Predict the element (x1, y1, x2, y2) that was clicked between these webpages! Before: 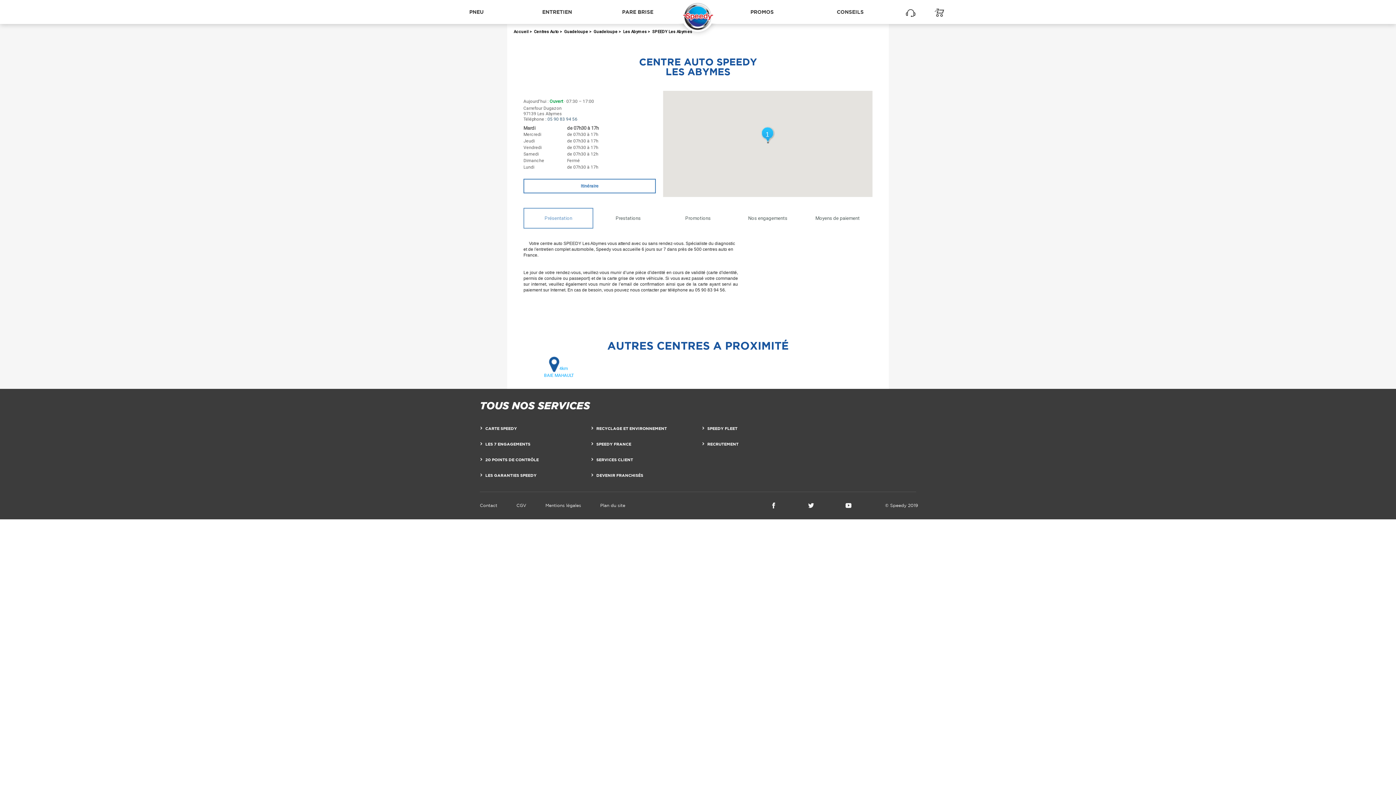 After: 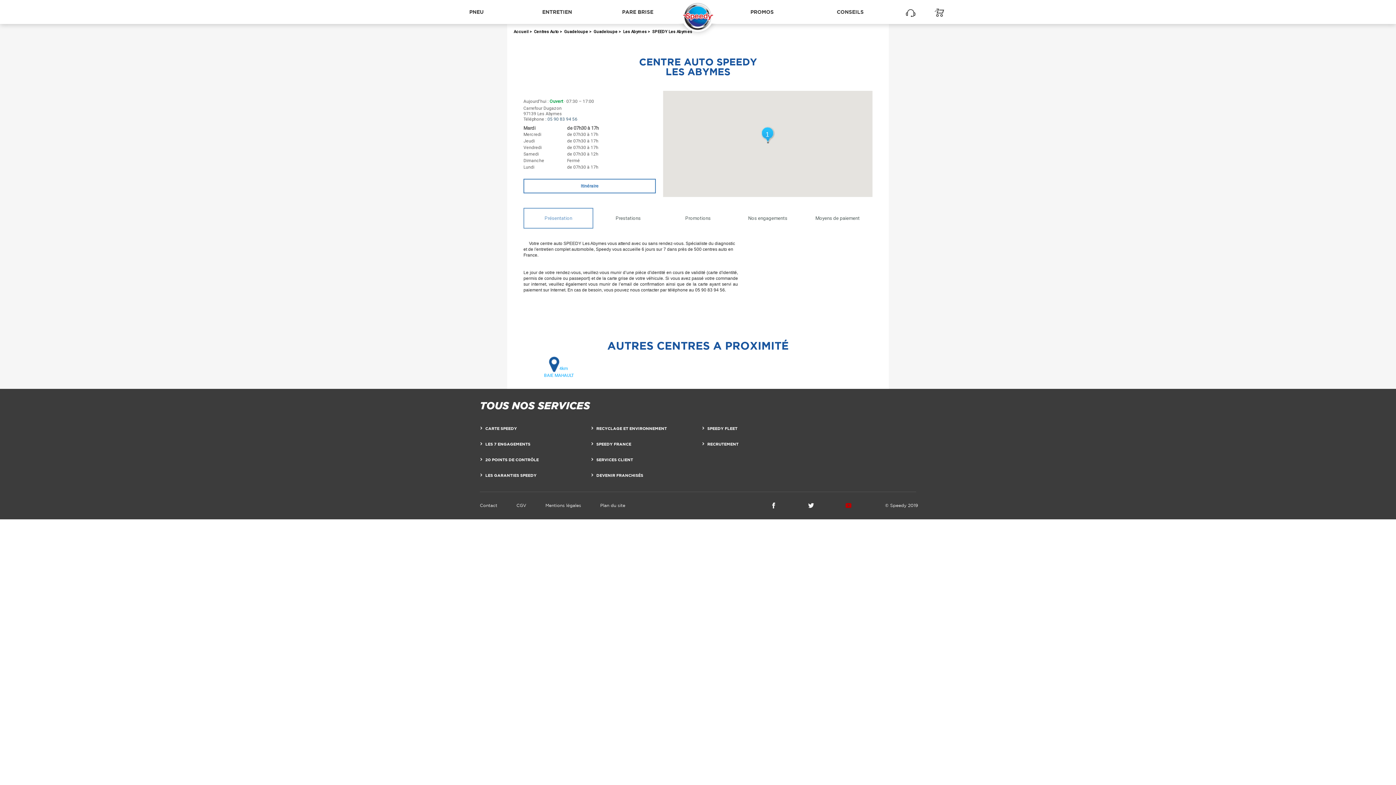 Action: bbox: (845, 501, 851, 508)